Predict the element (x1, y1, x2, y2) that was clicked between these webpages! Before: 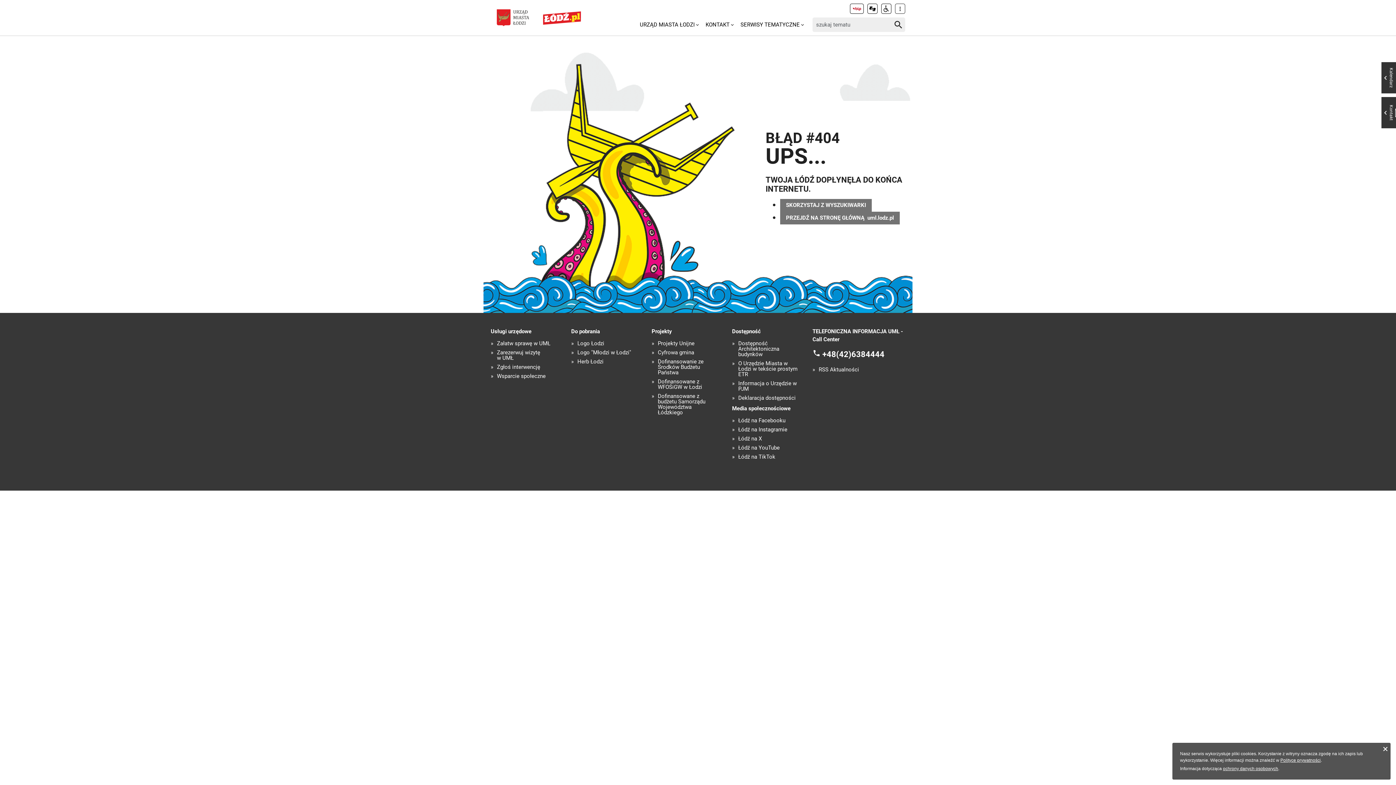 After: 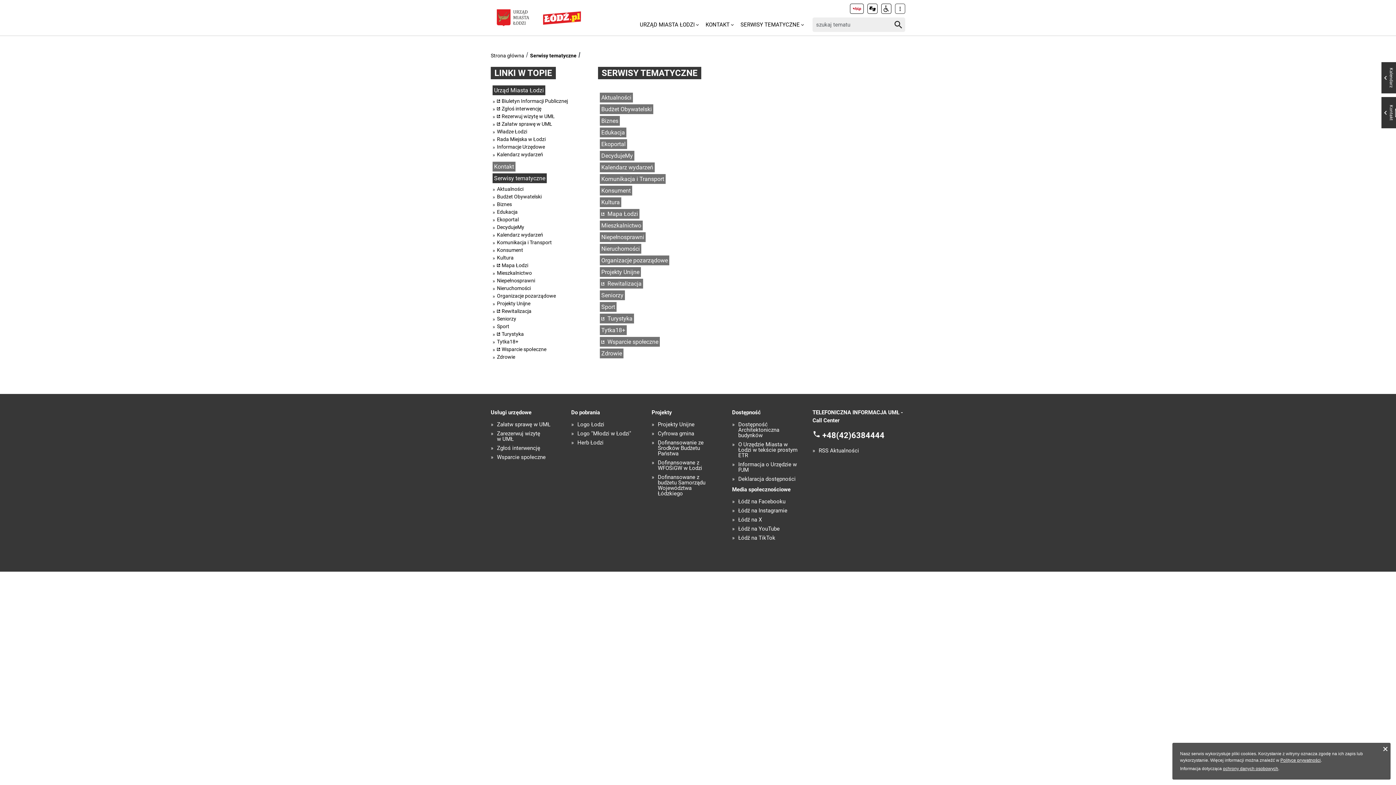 Action: label: SERWISY TEMATYCZNE bbox: (740, 19, 799, 29)